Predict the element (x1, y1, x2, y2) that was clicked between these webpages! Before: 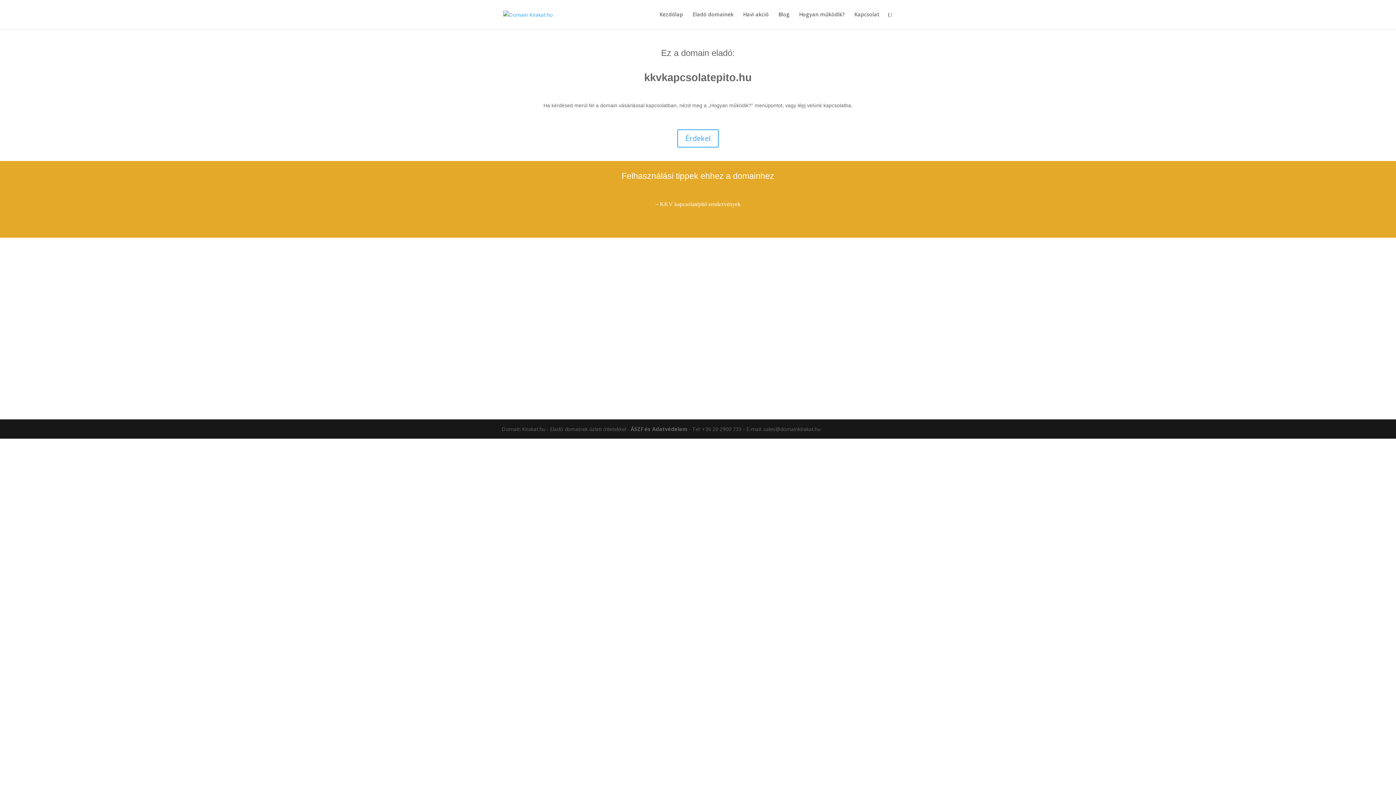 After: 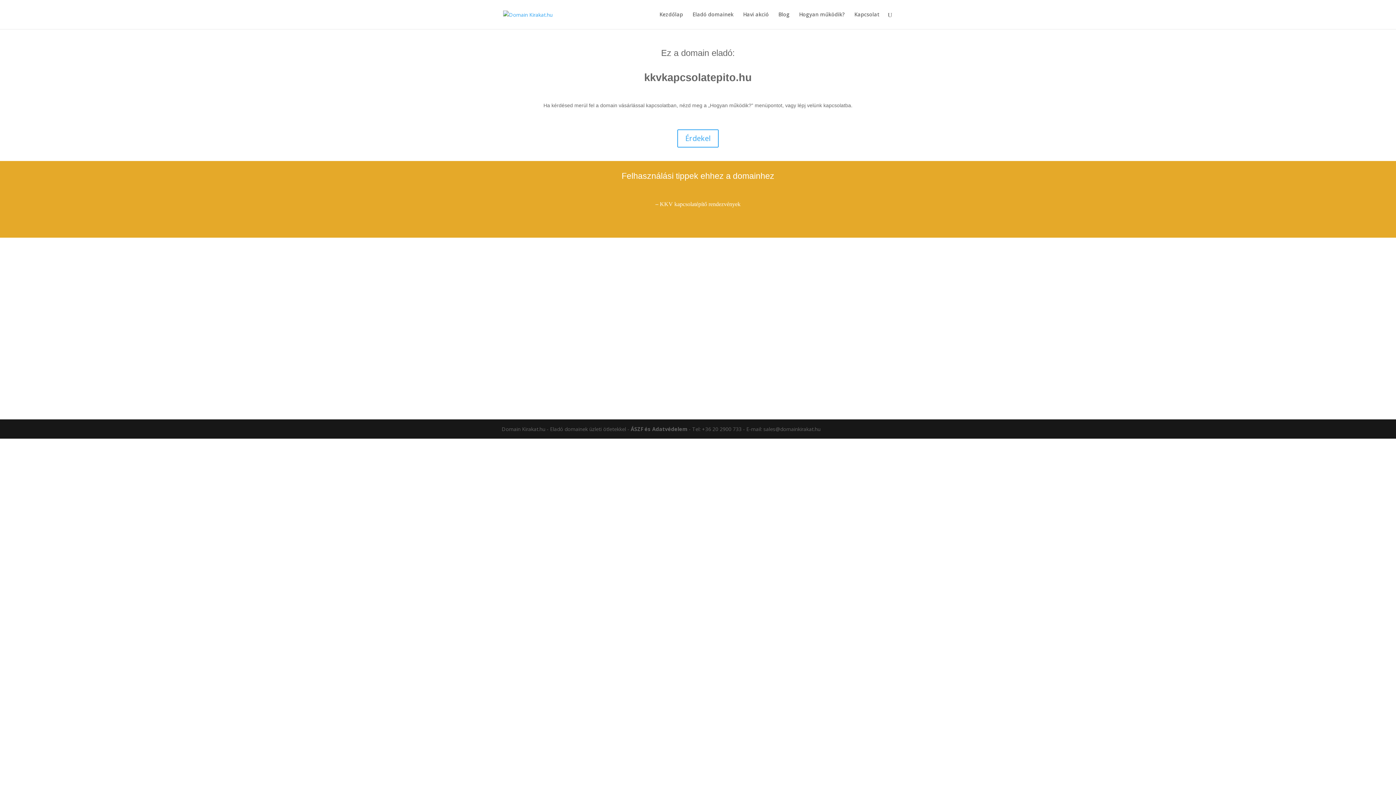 Action: label: ÁSZF és Adatvédelem bbox: (747, 327, 804, 334)